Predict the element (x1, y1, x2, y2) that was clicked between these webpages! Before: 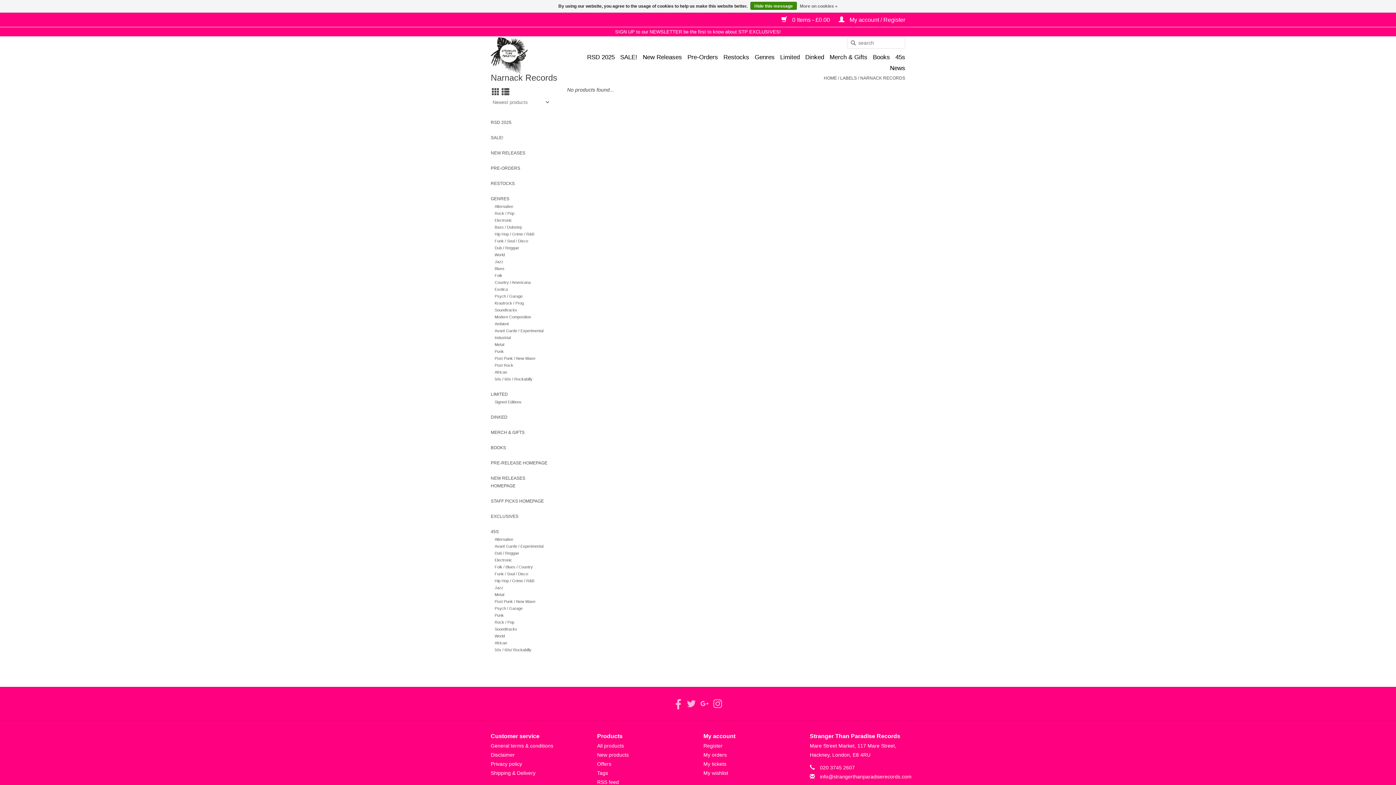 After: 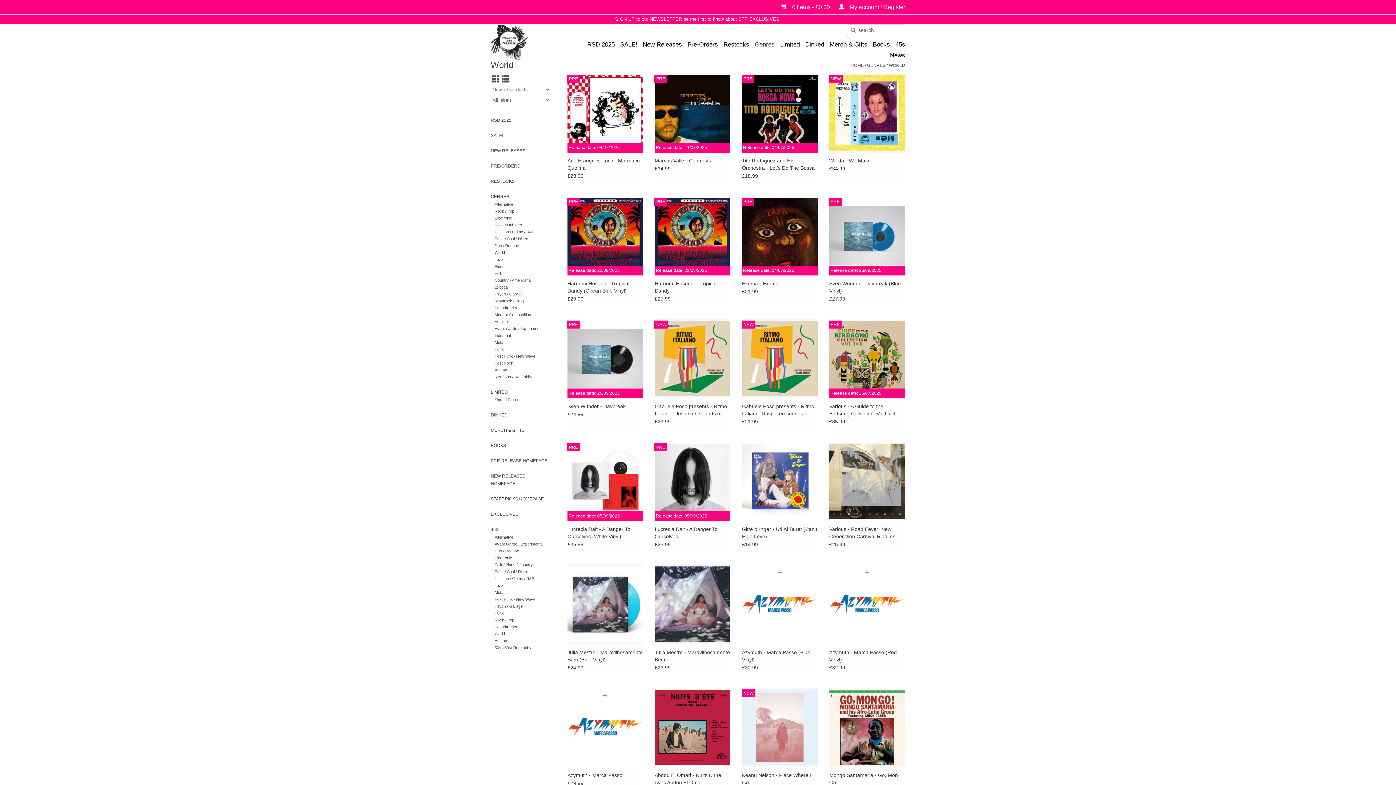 Action: label: World bbox: (494, 252, 505, 257)